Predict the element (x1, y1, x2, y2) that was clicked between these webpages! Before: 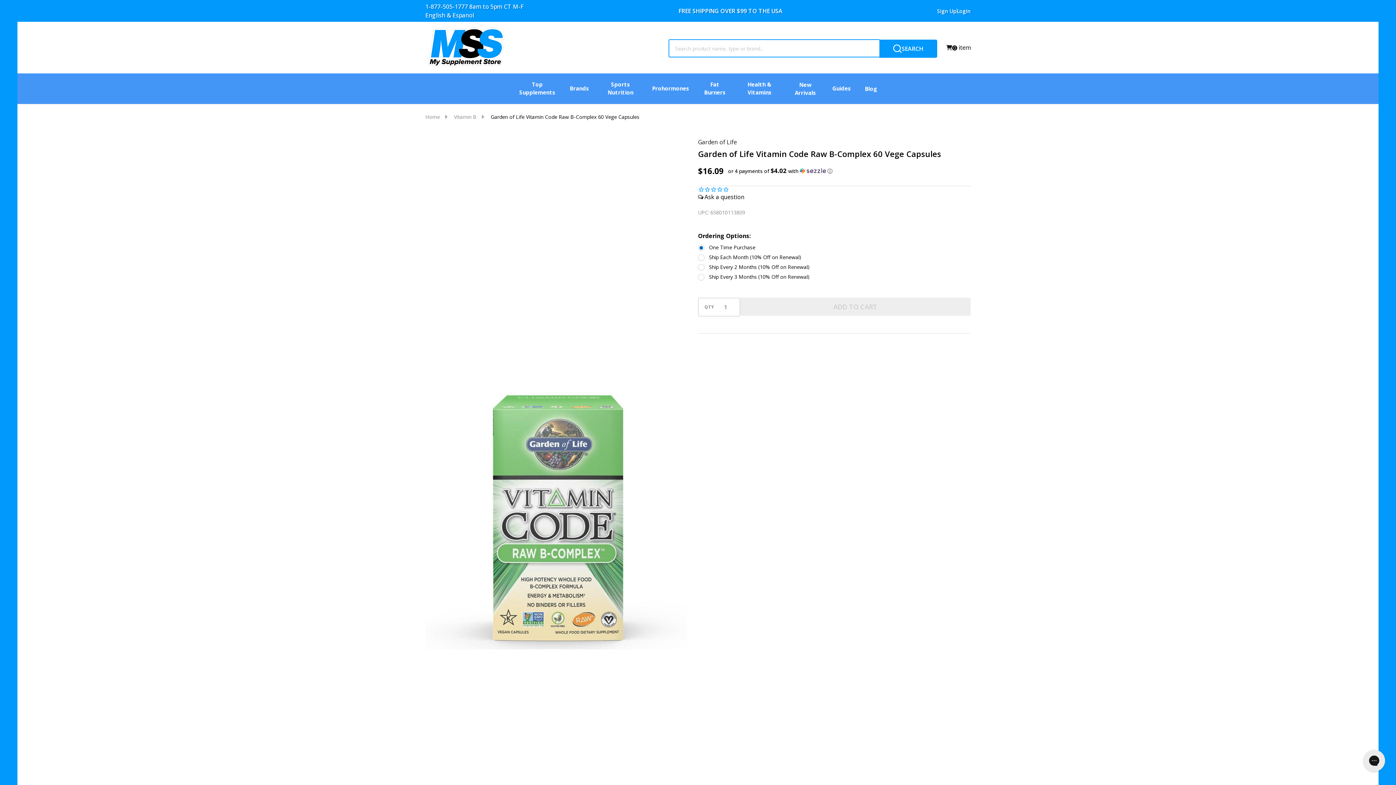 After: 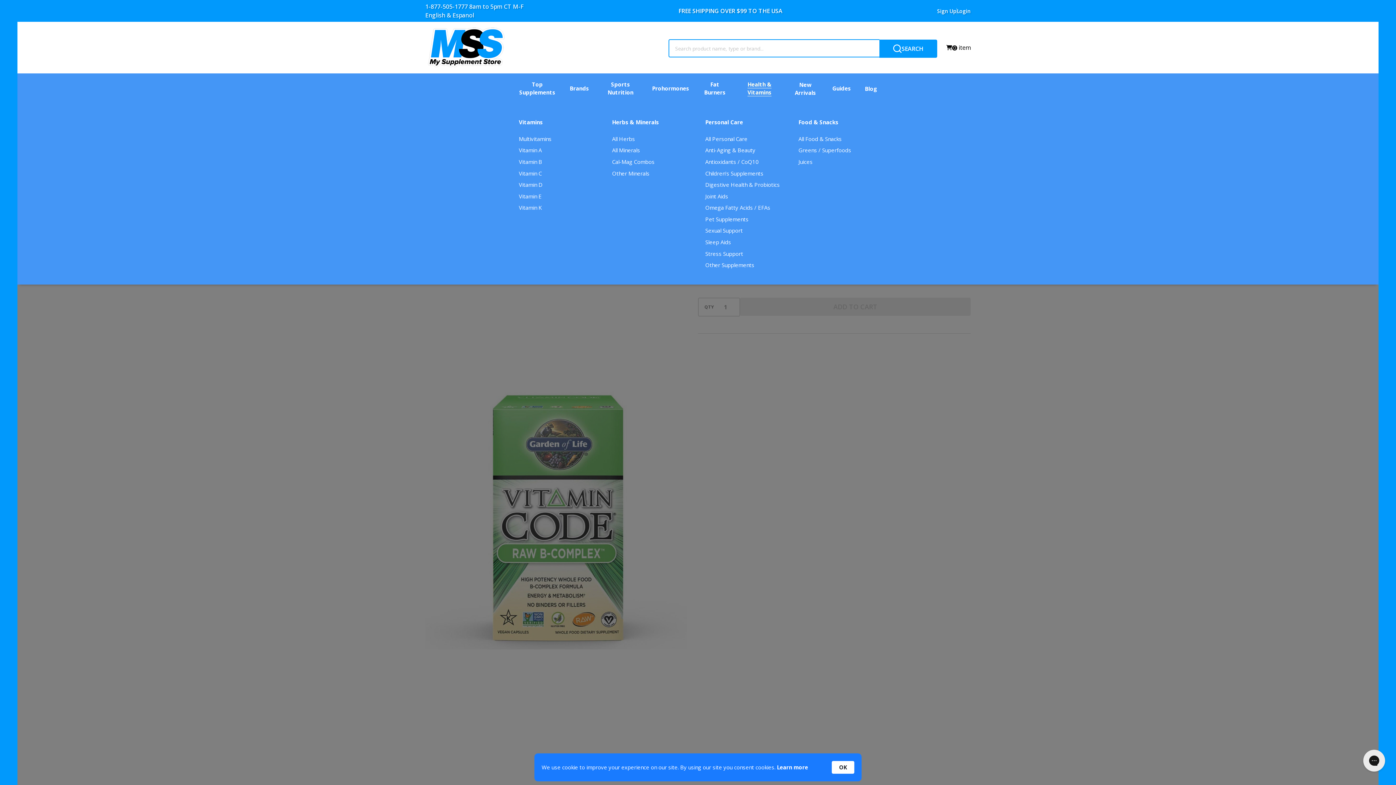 Action: label: submenu toggle bbox: (756, 103, 763, 104)